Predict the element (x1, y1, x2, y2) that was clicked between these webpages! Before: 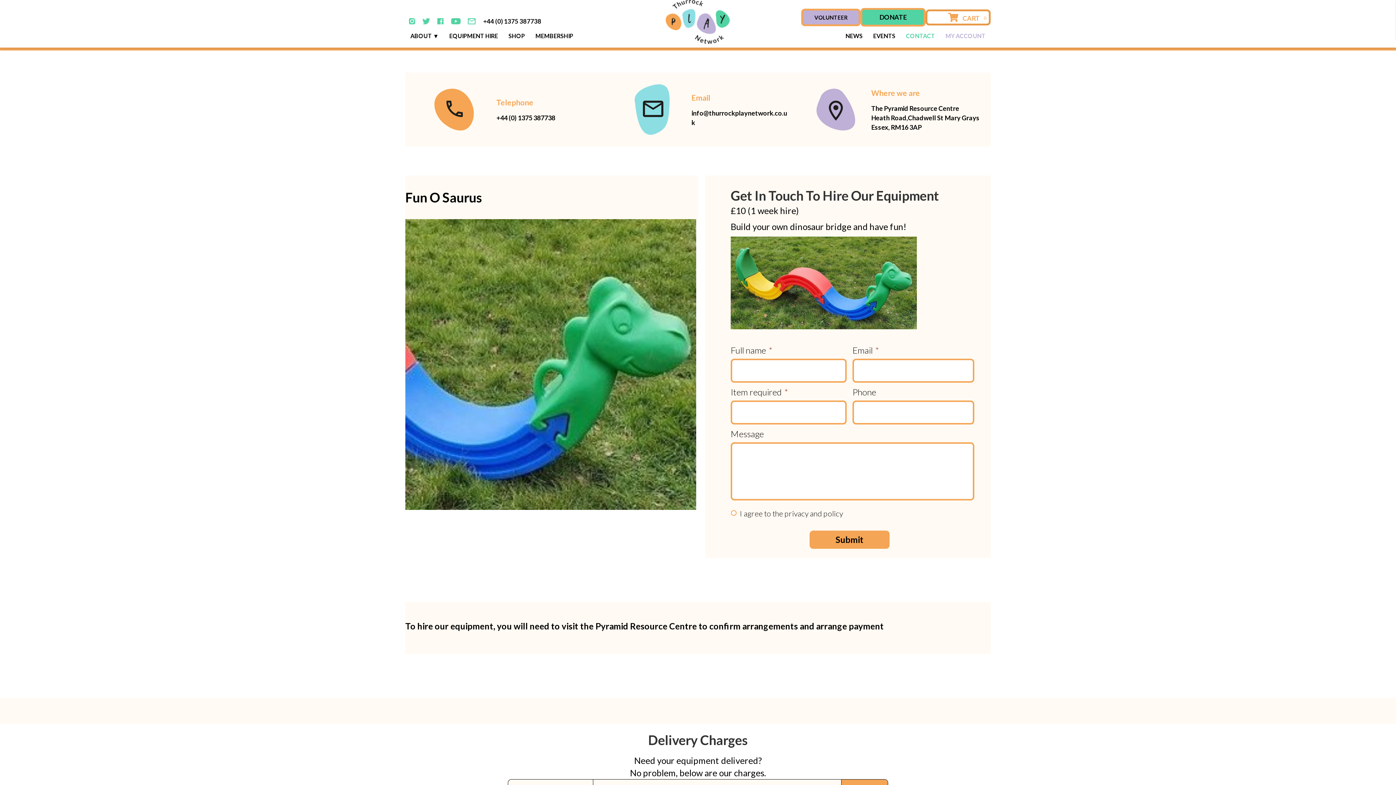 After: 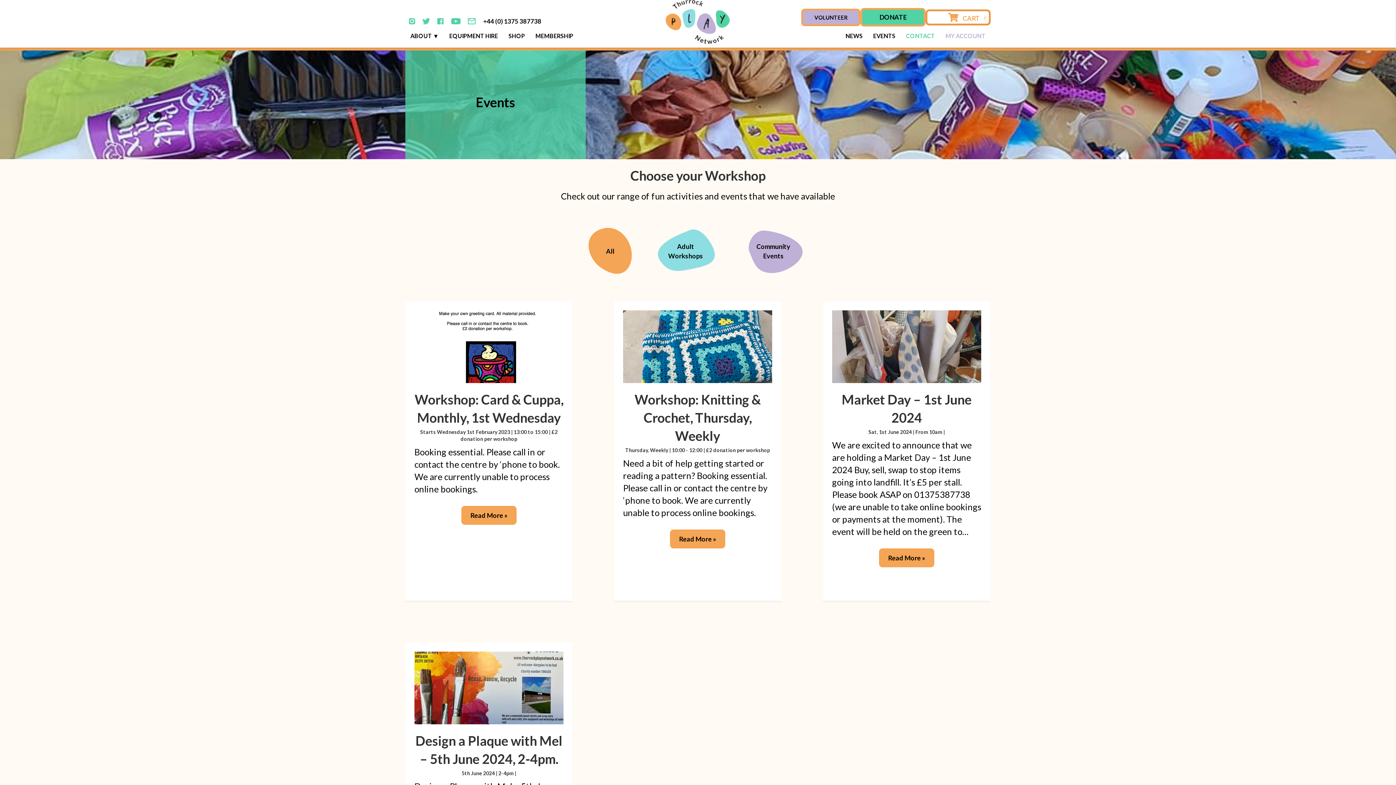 Action: bbox: (868, 28, 900, 44) label: EVENTS